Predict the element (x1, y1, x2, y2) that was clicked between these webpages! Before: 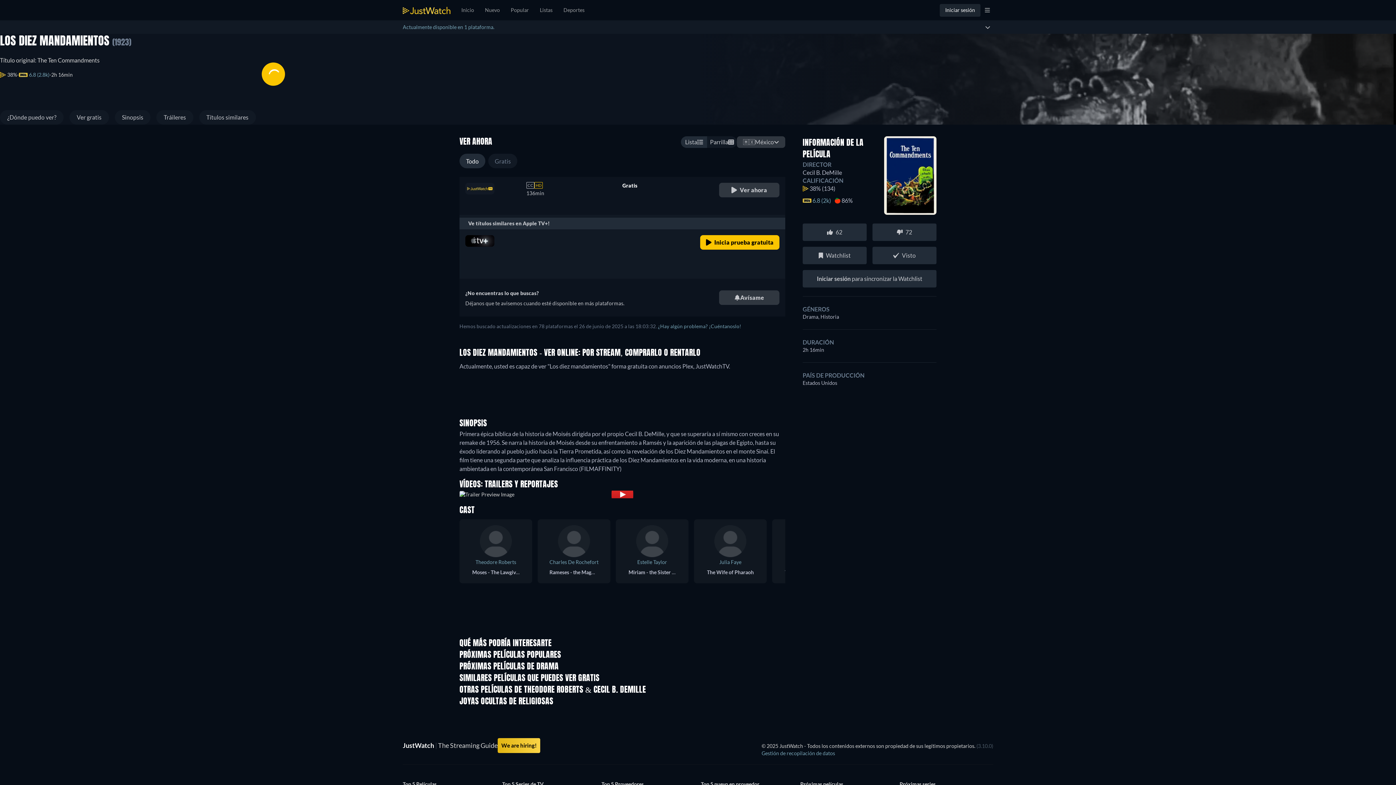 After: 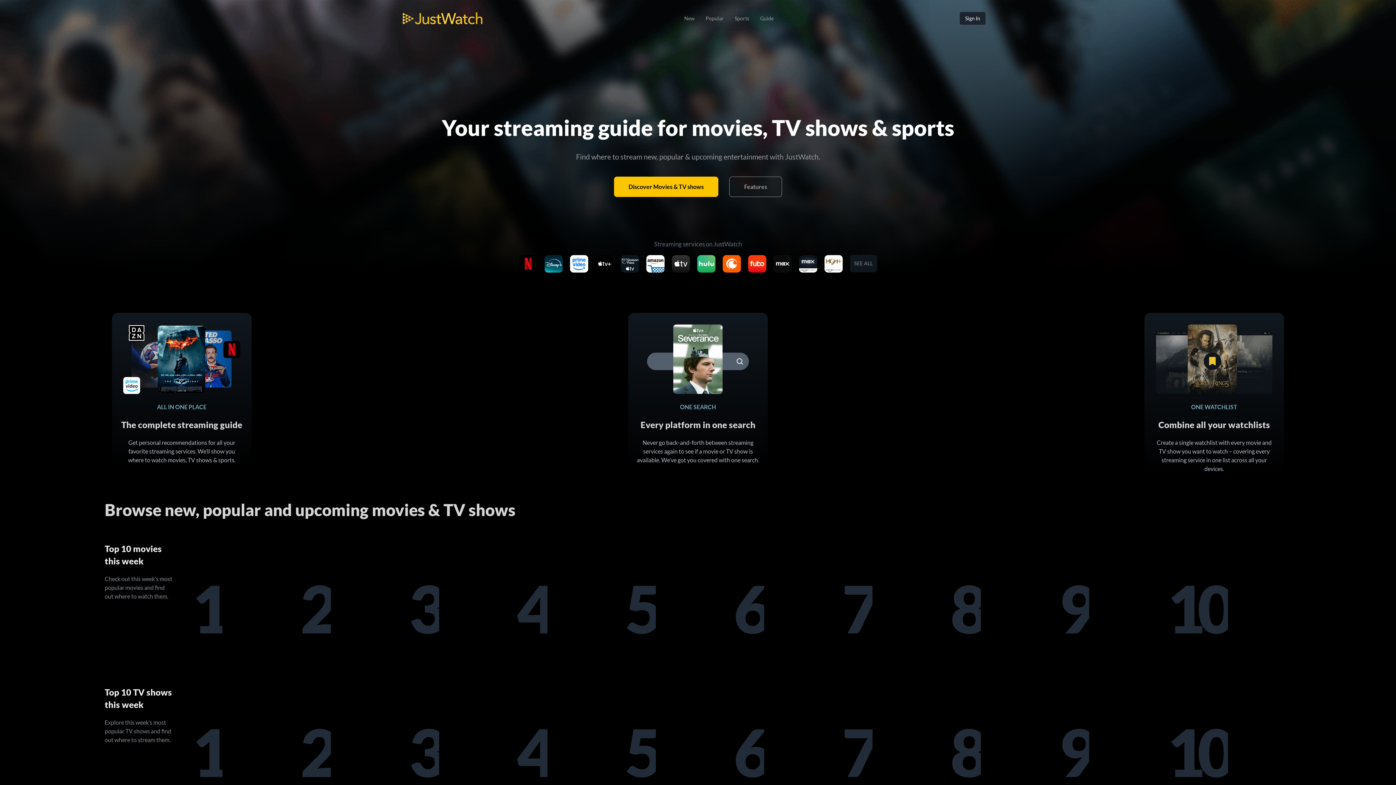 Action: bbox: (456, 0, 479, 20) label: Inicio